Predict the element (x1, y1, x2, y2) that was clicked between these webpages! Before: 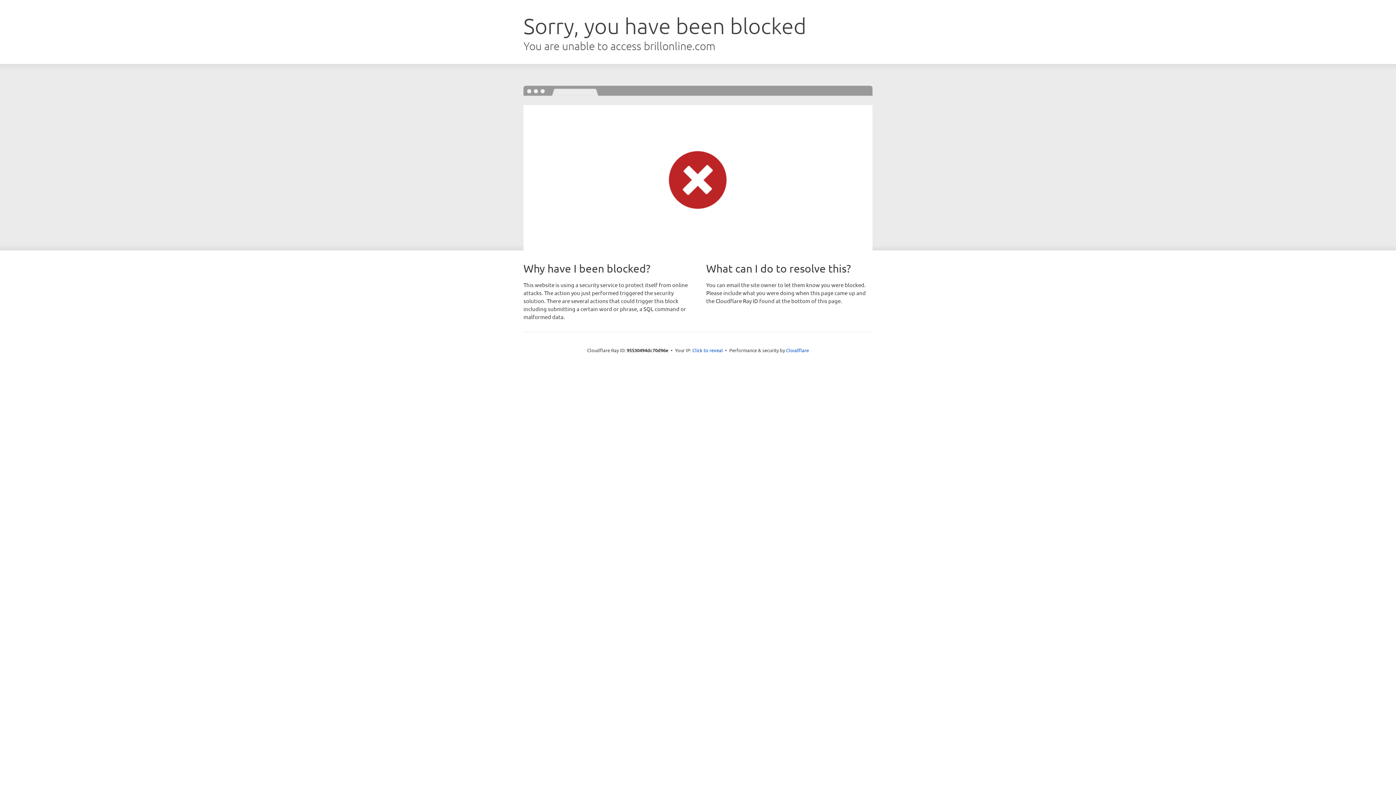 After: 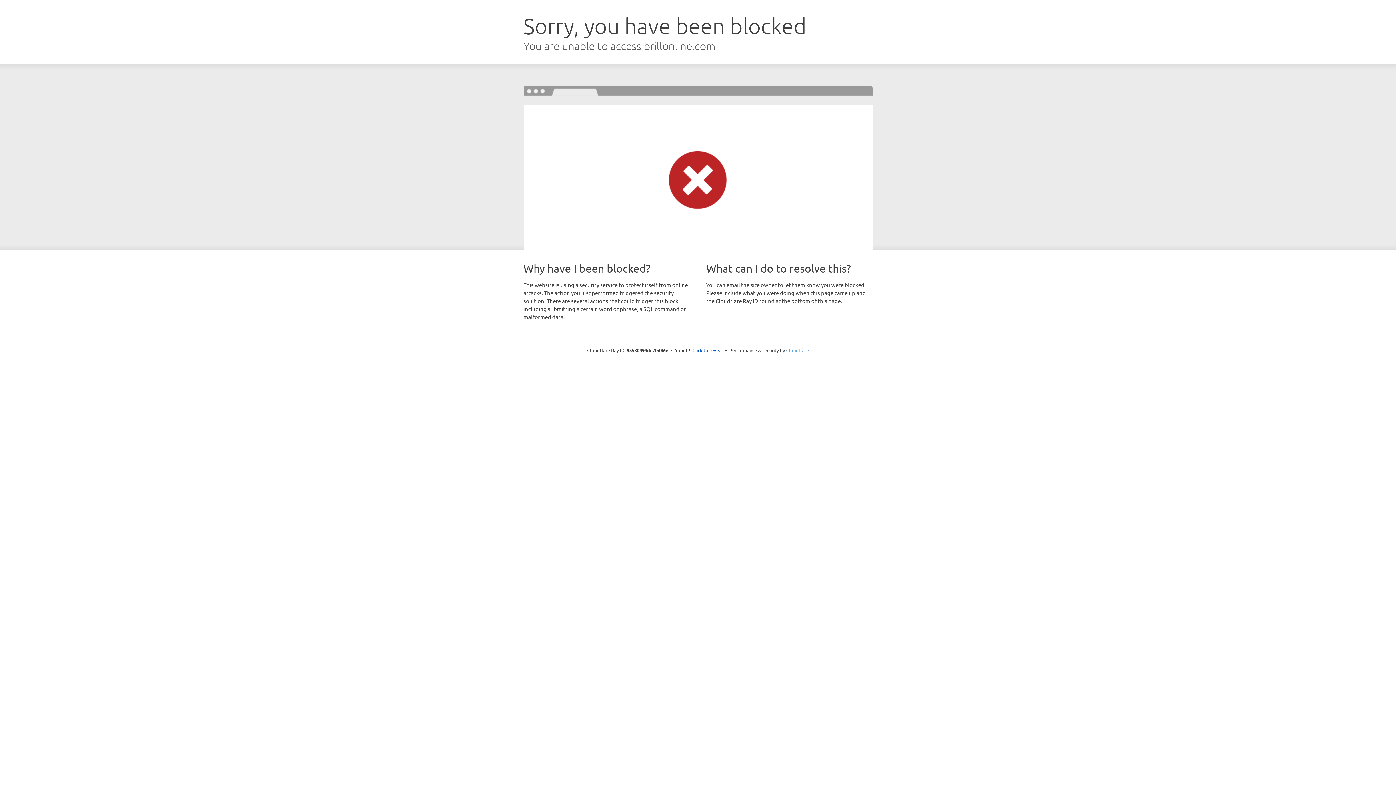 Action: label: Cloudflare bbox: (786, 347, 809, 353)